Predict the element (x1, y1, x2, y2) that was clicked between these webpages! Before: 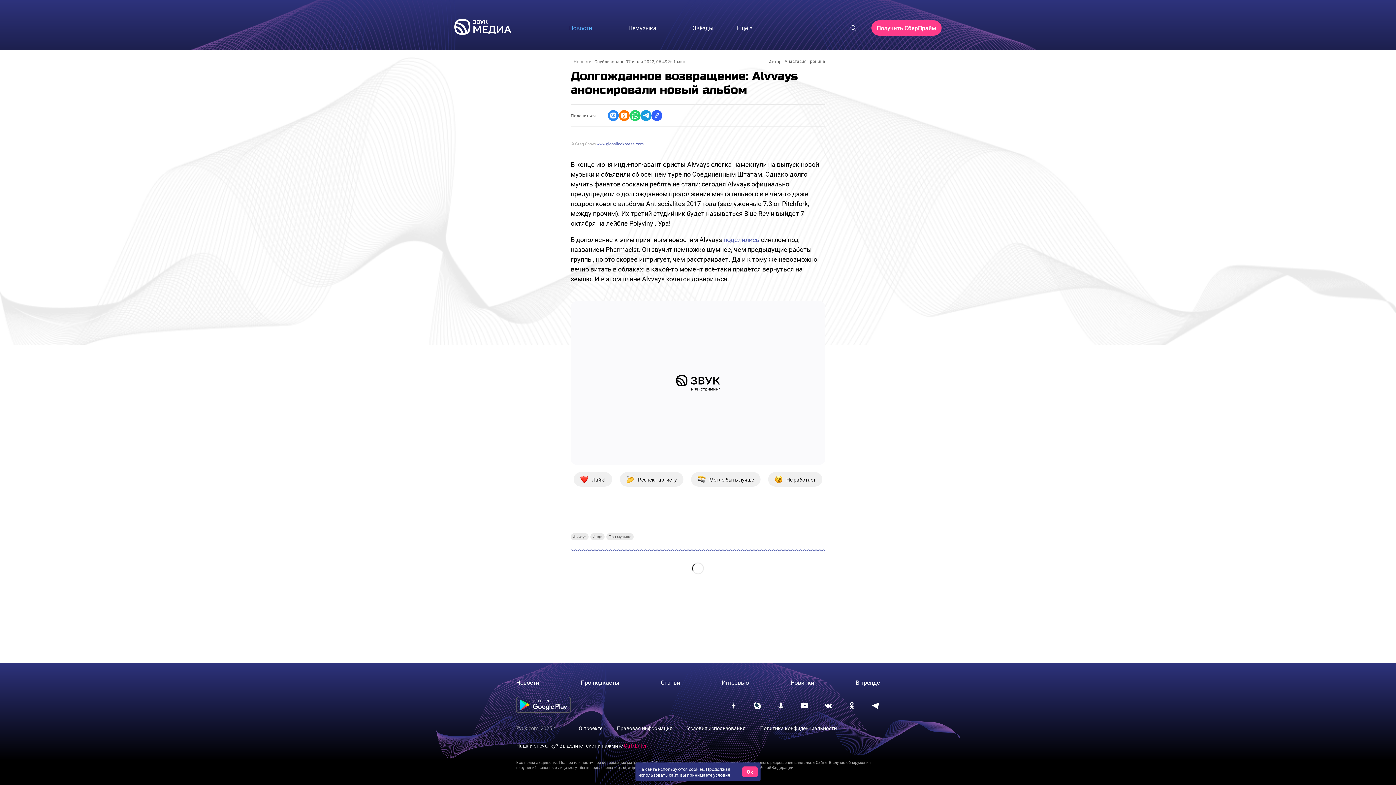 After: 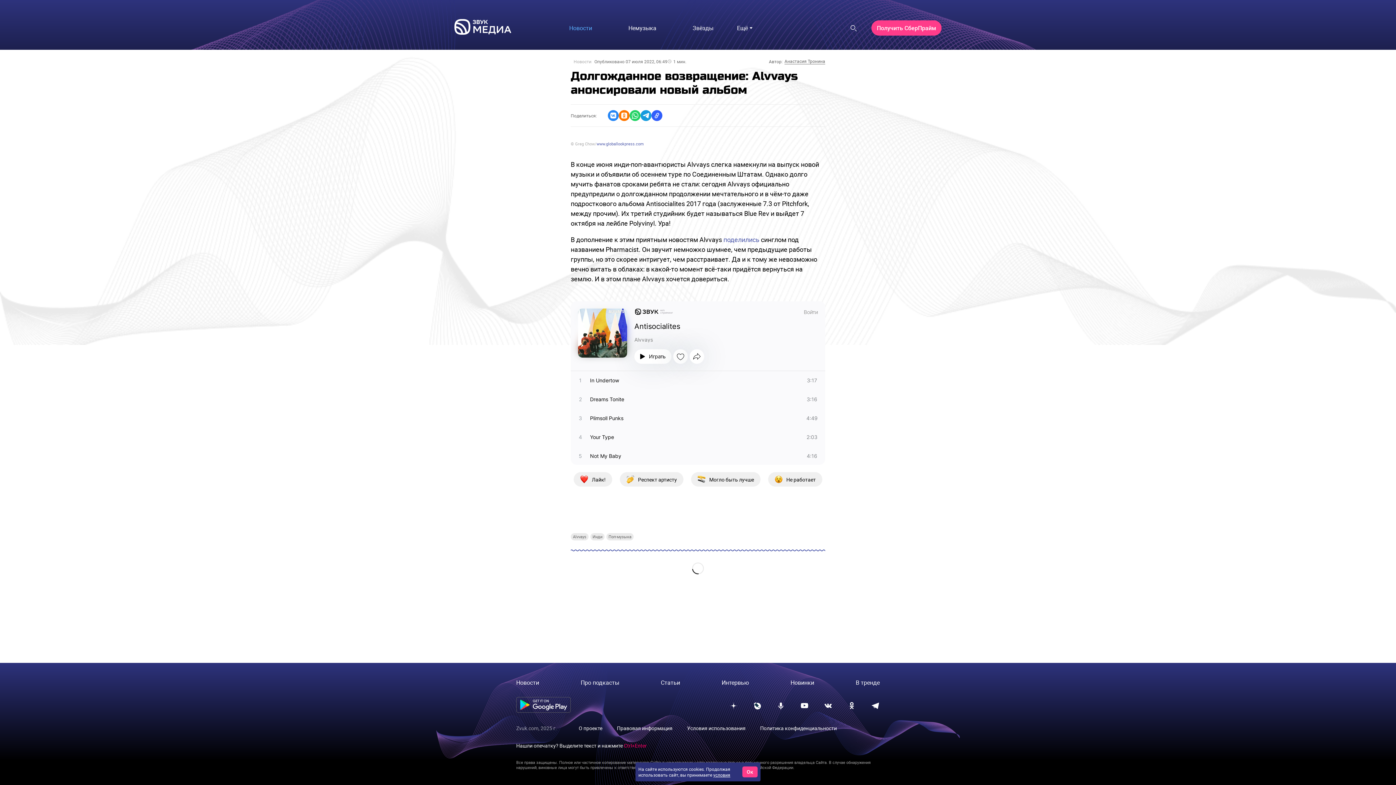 Action: bbox: (516, 697, 570, 714)